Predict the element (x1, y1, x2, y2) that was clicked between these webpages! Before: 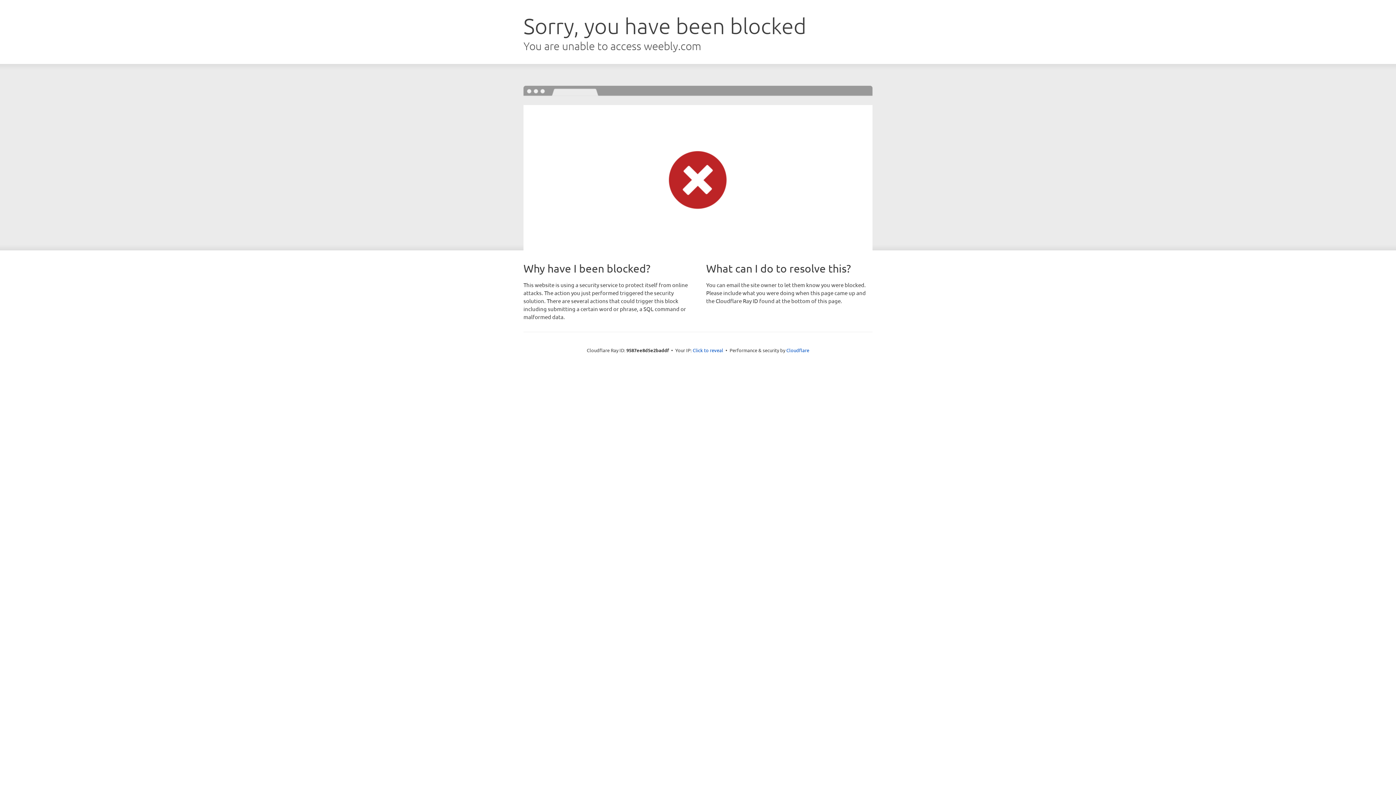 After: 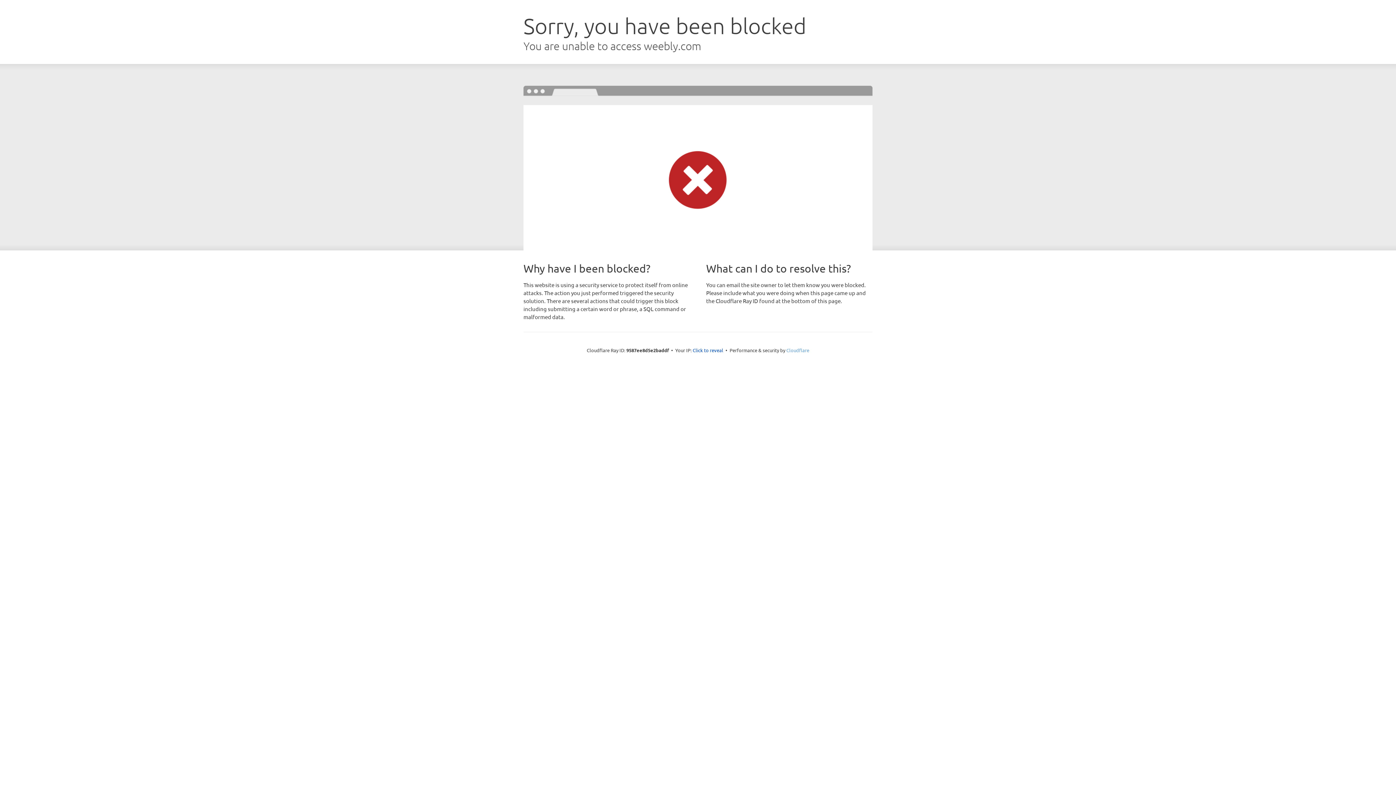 Action: label: Cloudflare bbox: (786, 347, 809, 353)